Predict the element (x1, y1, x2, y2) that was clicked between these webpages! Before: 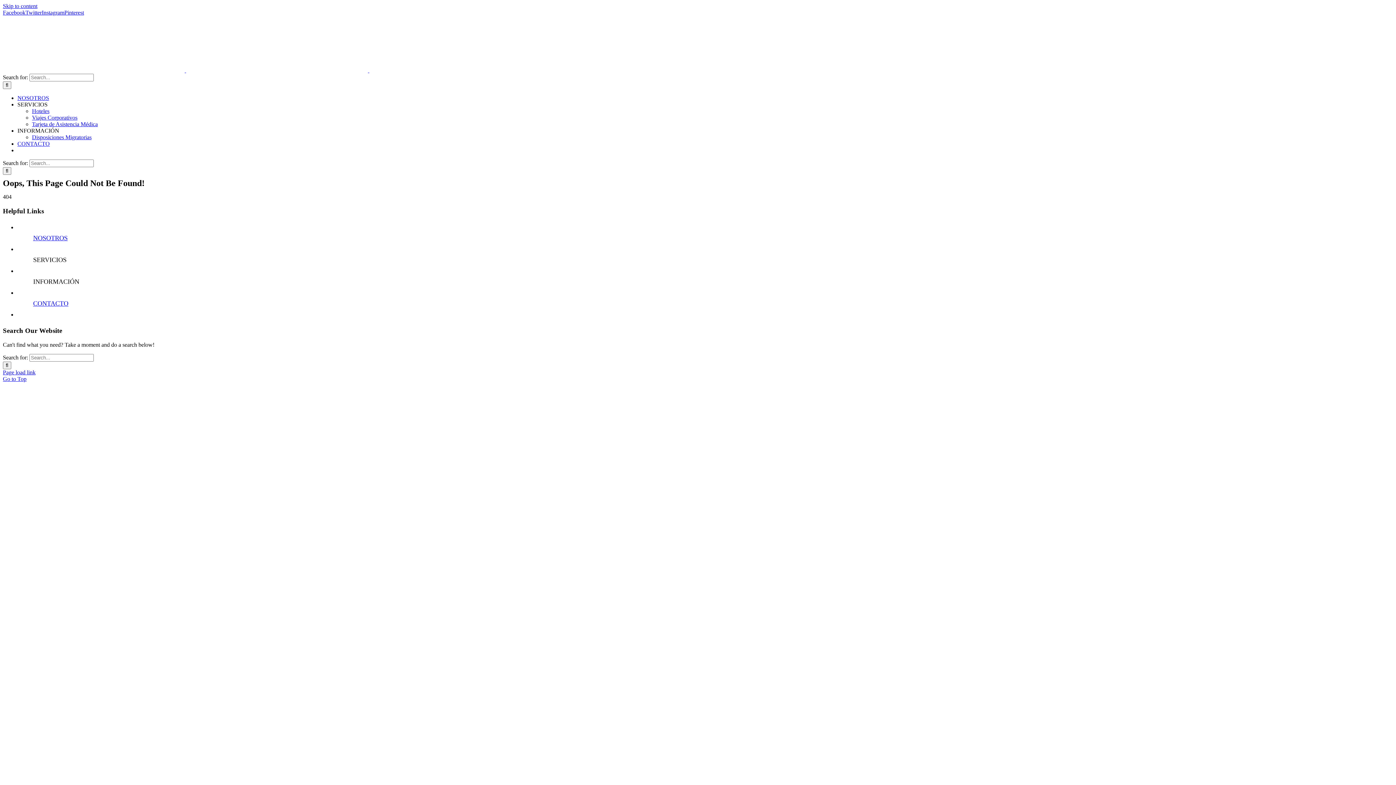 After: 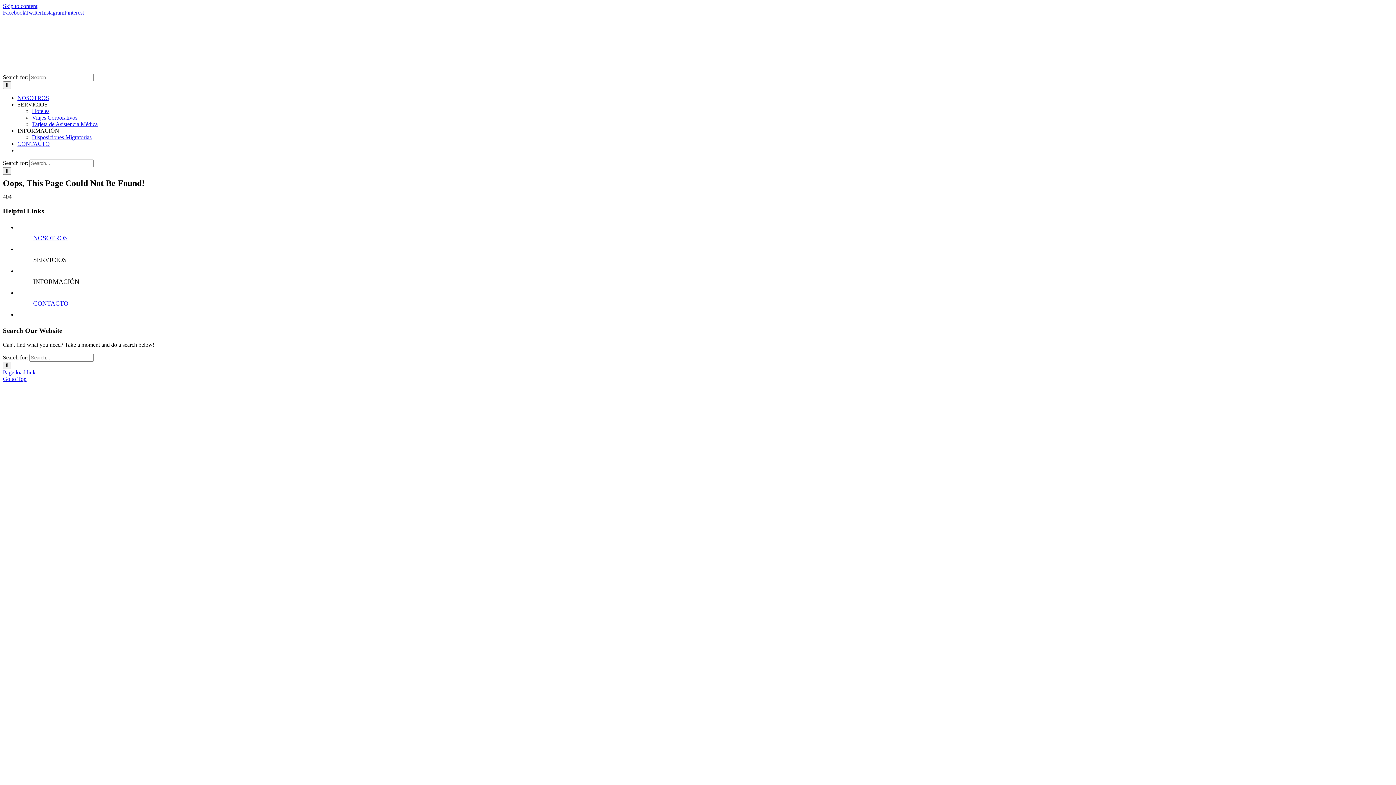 Action: bbox: (33, 256, 66, 263) label: SERVICIOS